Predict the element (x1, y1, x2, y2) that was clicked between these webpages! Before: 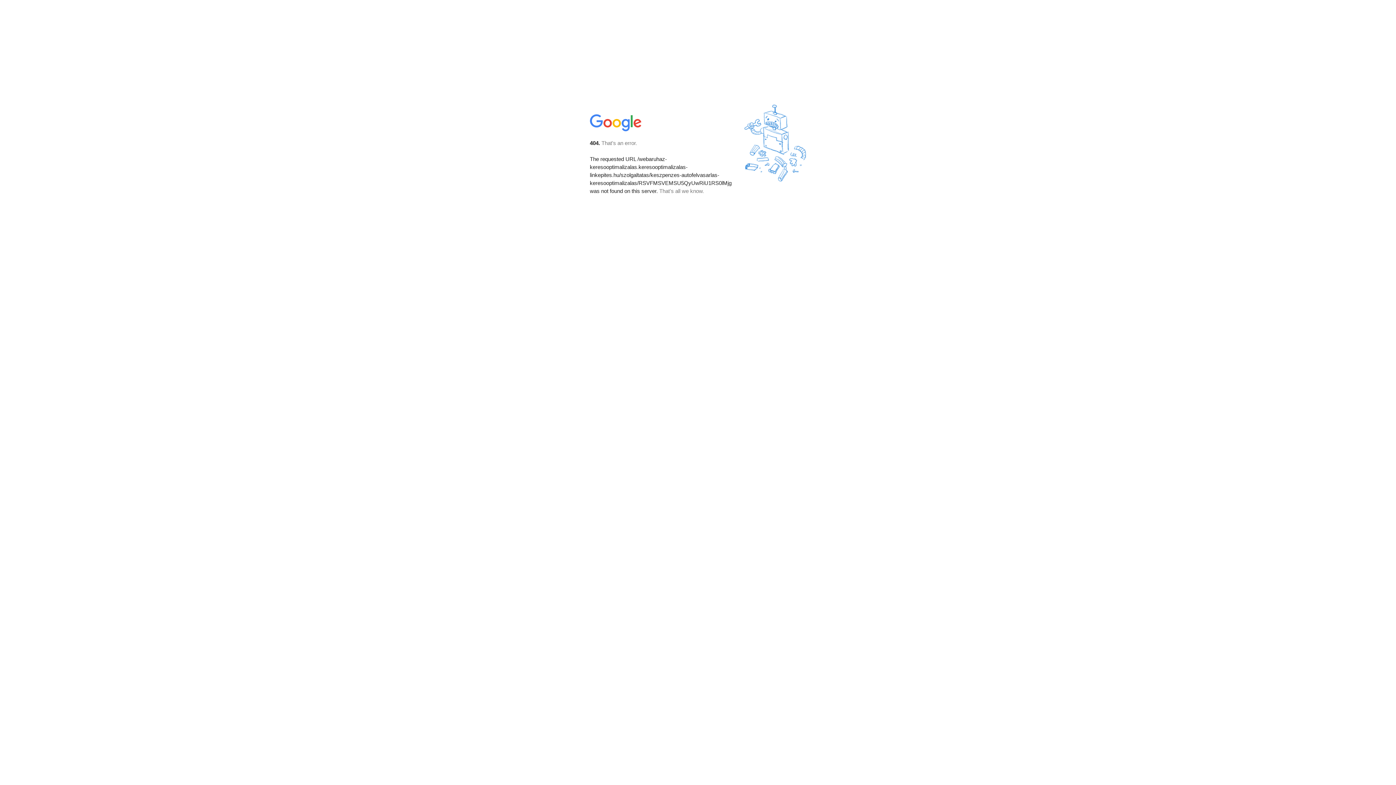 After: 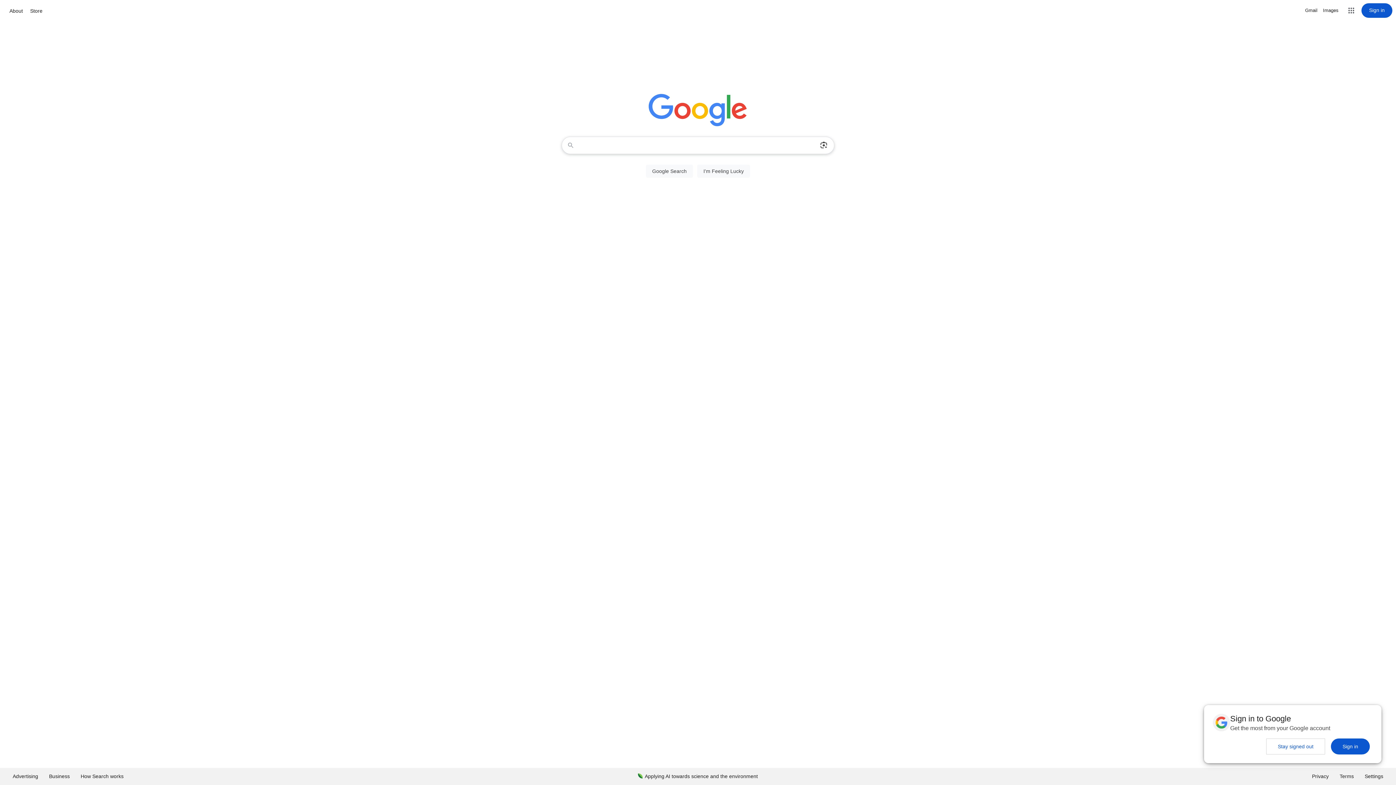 Action: bbox: (590, 127, 642, 134)